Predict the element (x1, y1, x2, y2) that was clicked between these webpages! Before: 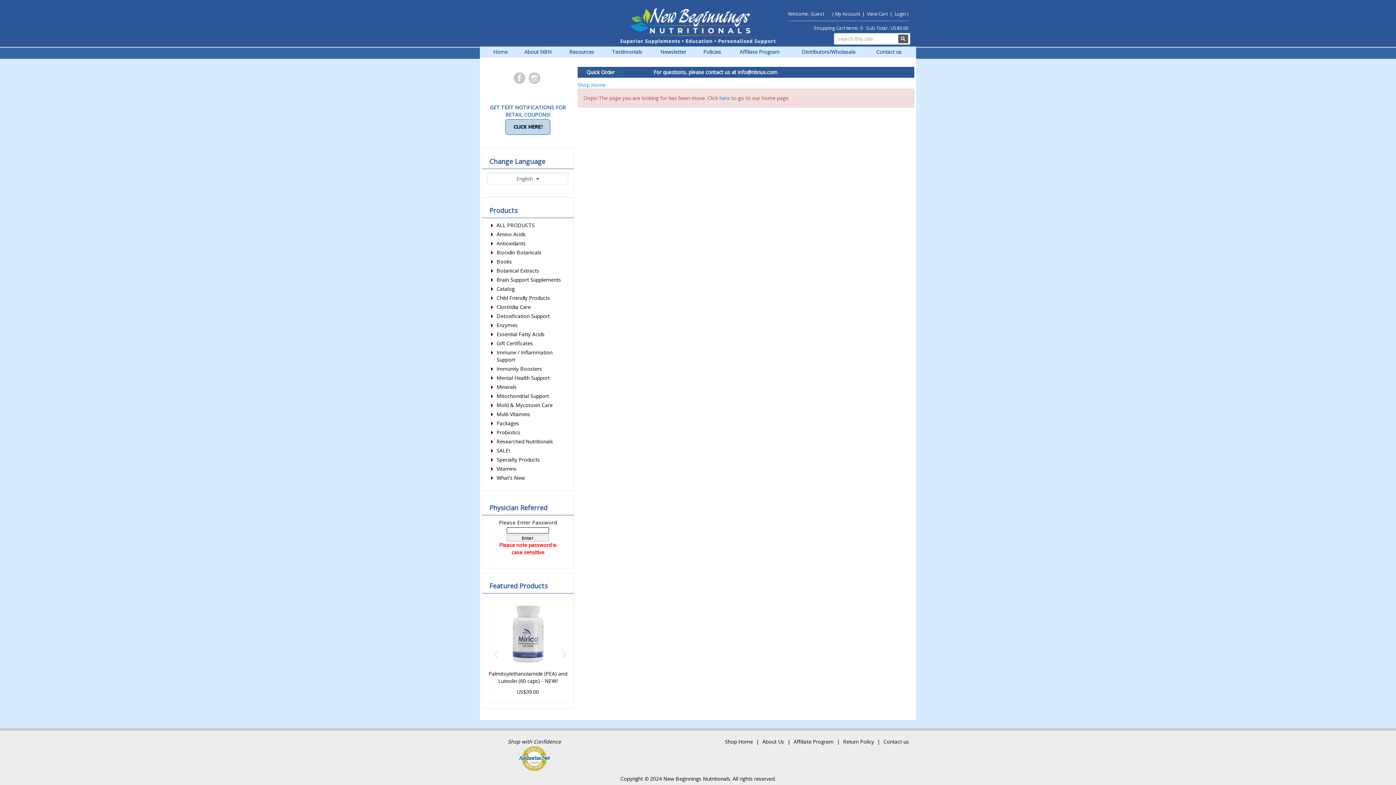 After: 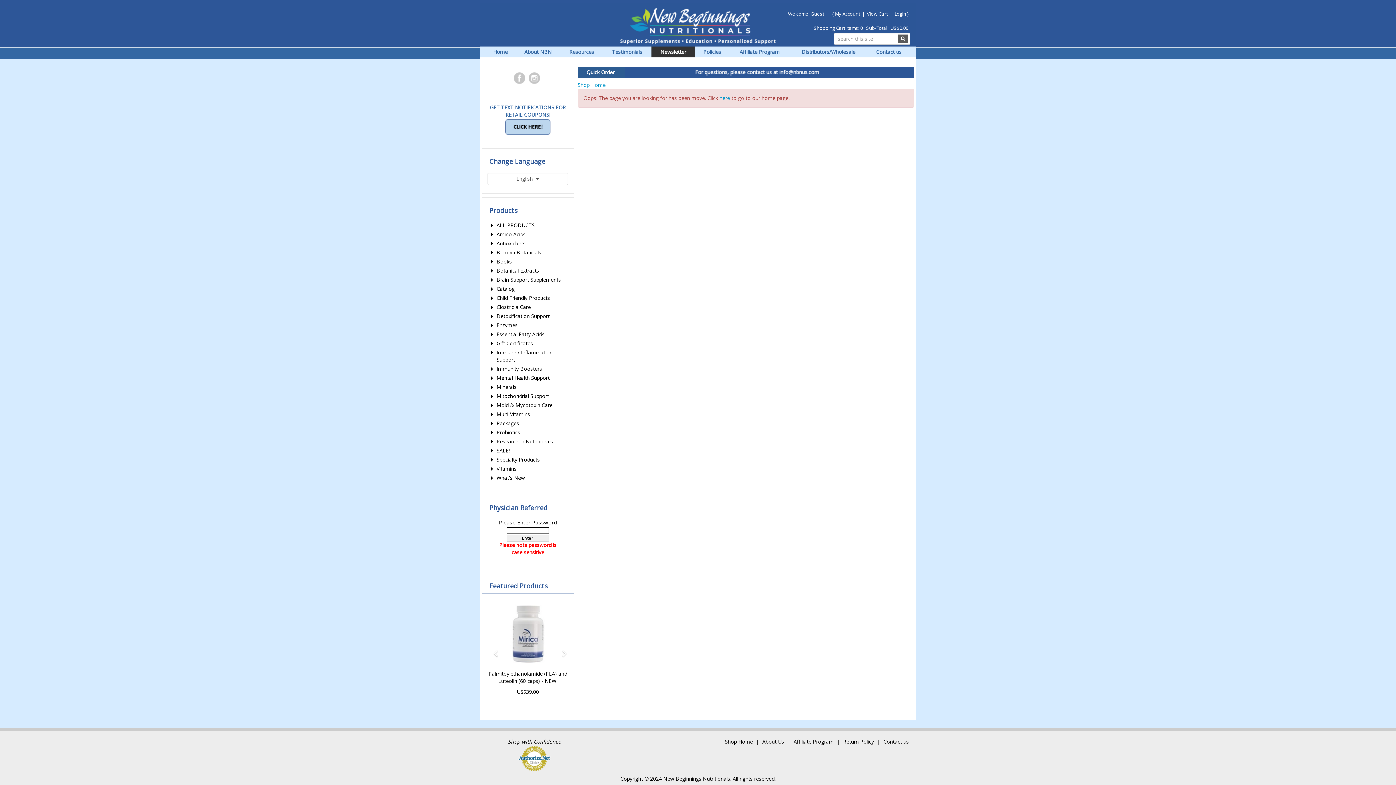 Action: label: Newsletter bbox: (651, 46, 695, 57)